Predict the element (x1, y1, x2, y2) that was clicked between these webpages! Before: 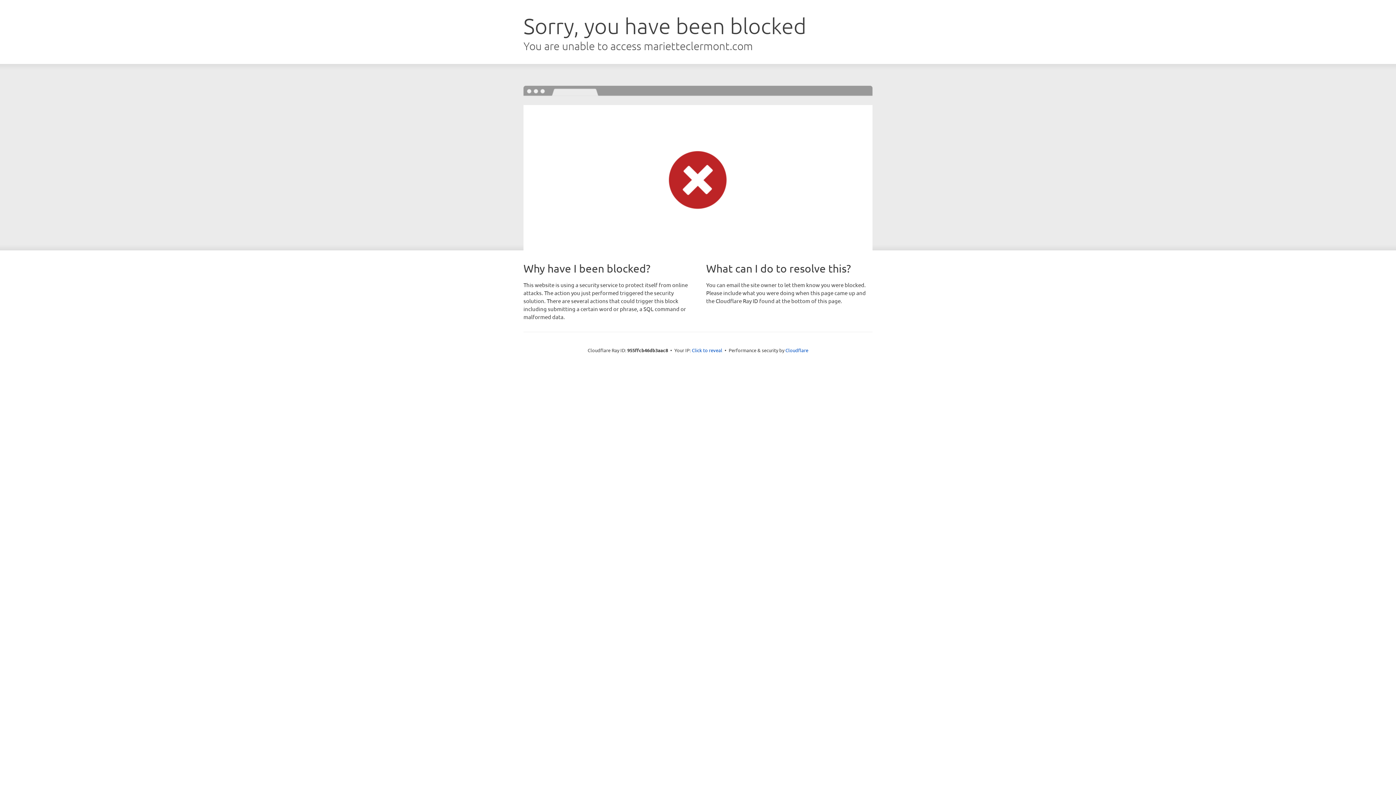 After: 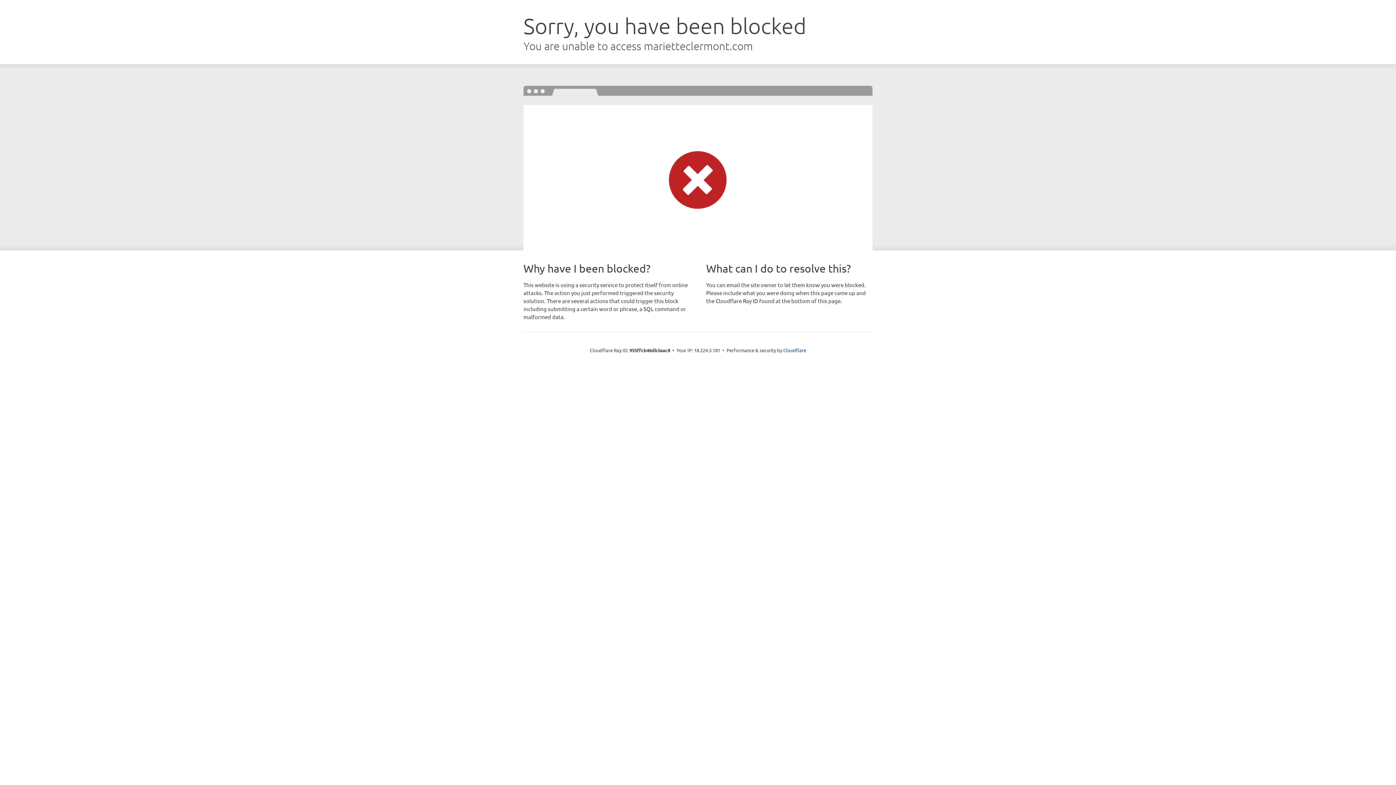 Action: label: Click to reveal bbox: (692, 346, 722, 353)